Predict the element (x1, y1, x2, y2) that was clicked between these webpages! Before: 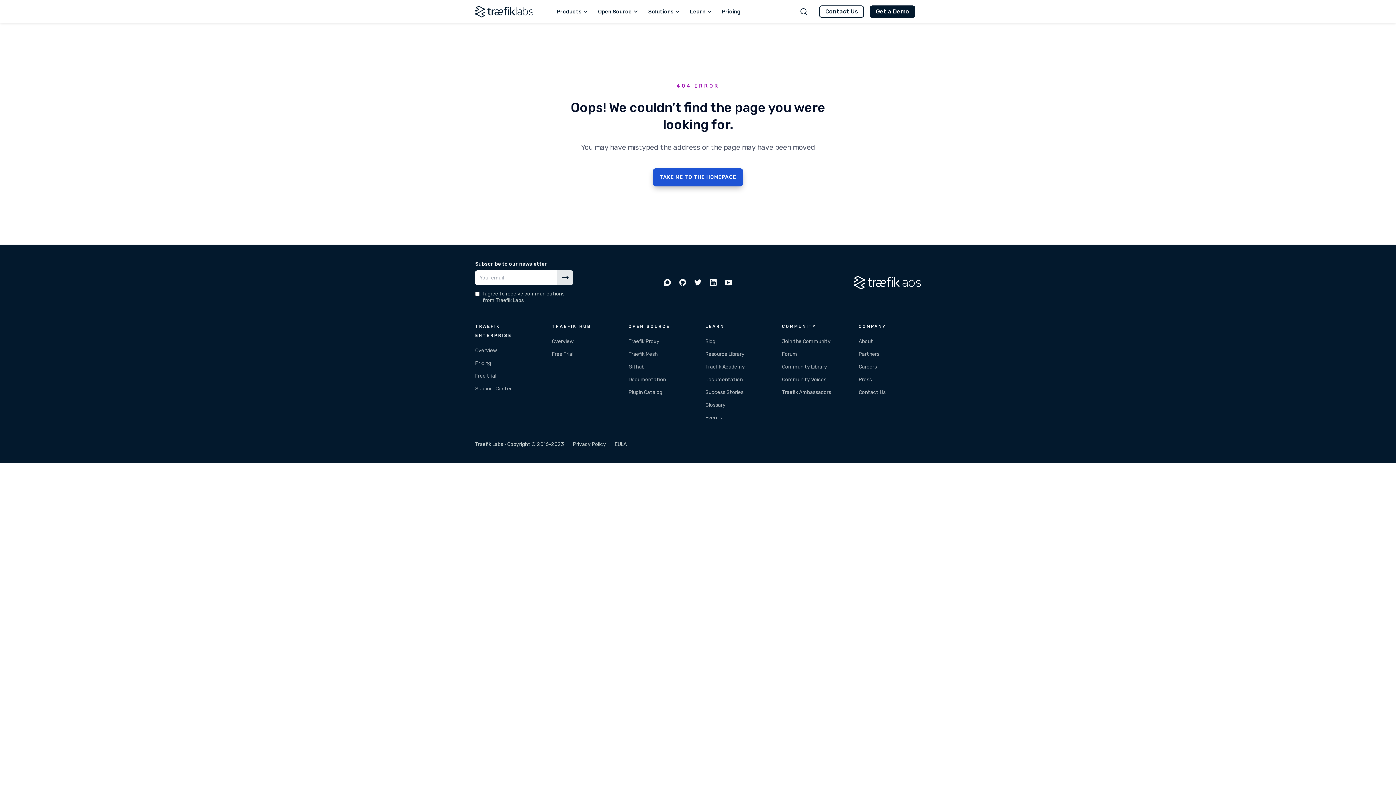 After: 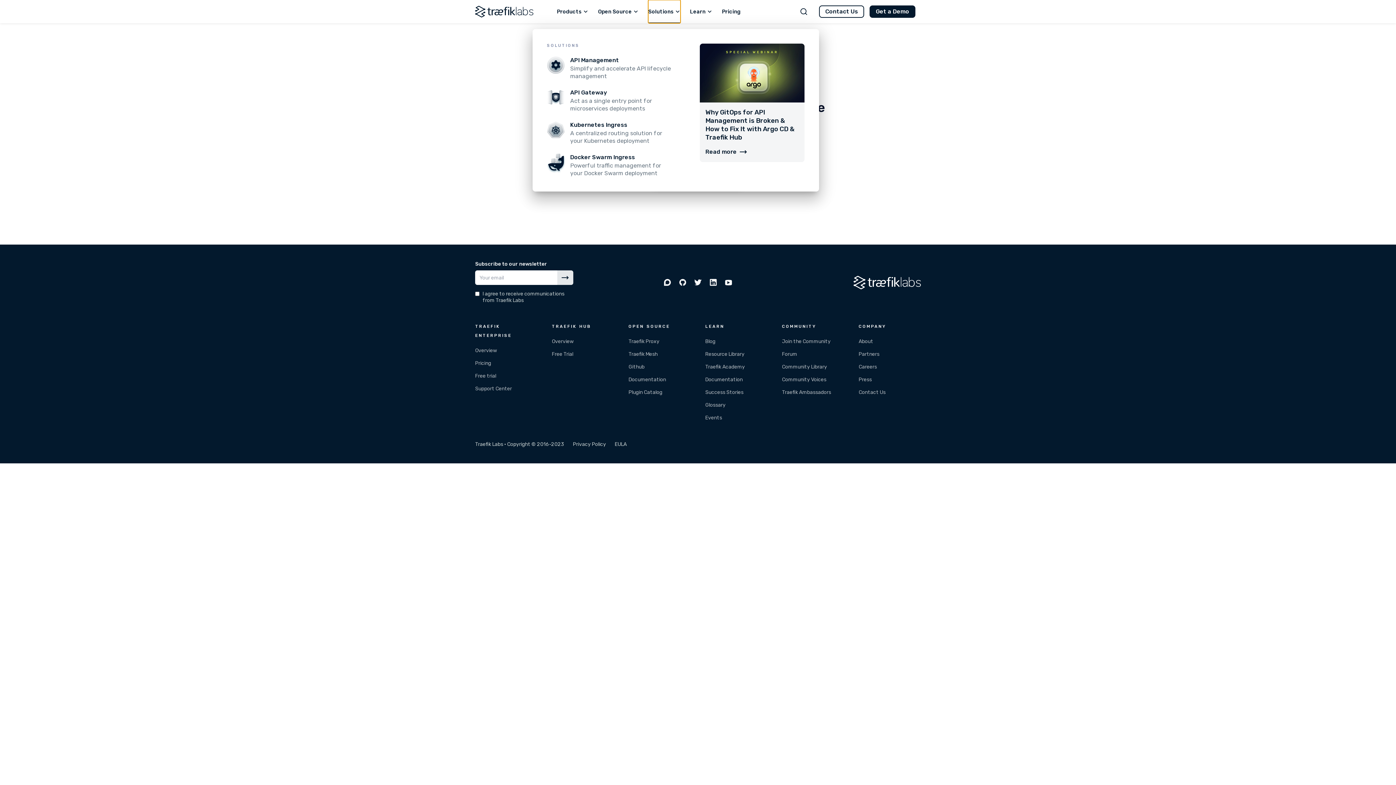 Action: label: Solutions bbox: (648, 0, 680, 23)